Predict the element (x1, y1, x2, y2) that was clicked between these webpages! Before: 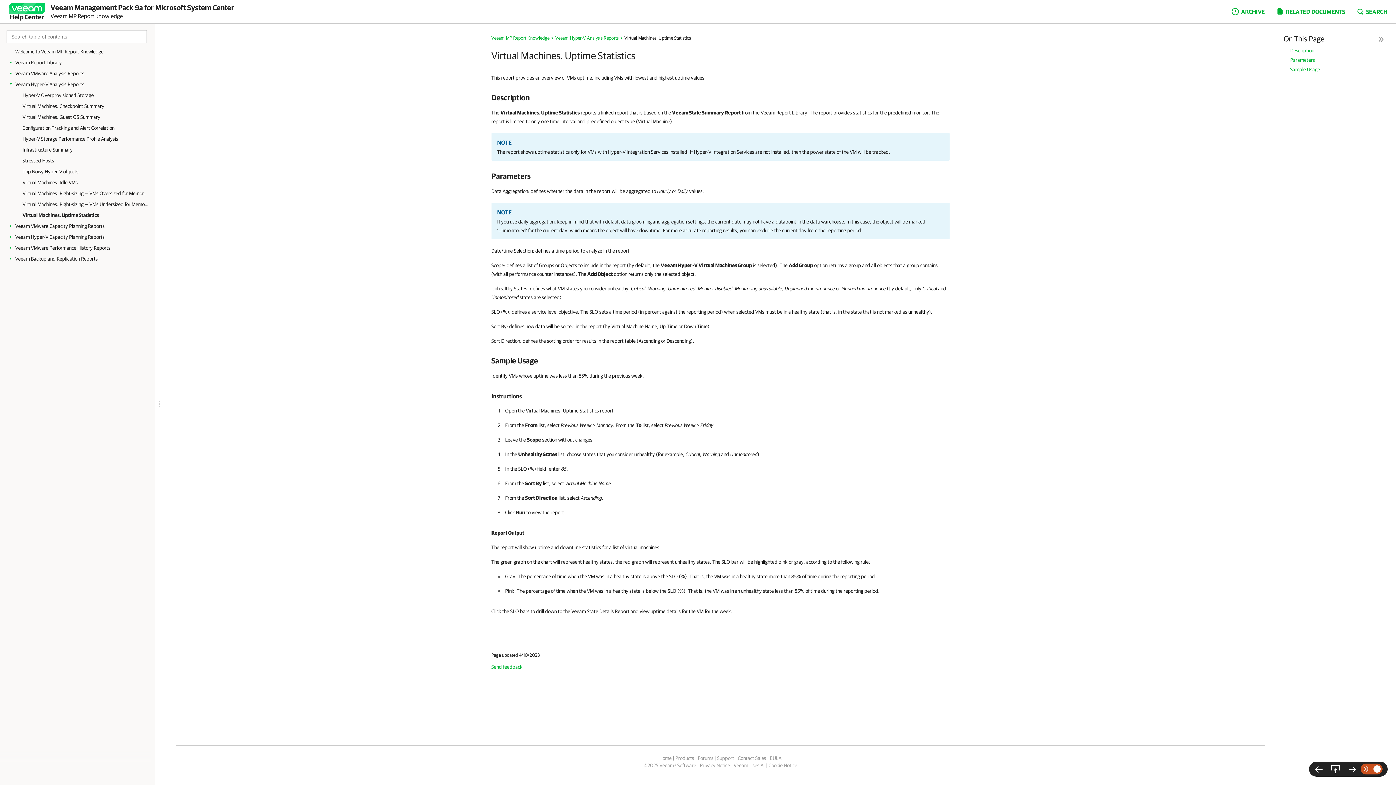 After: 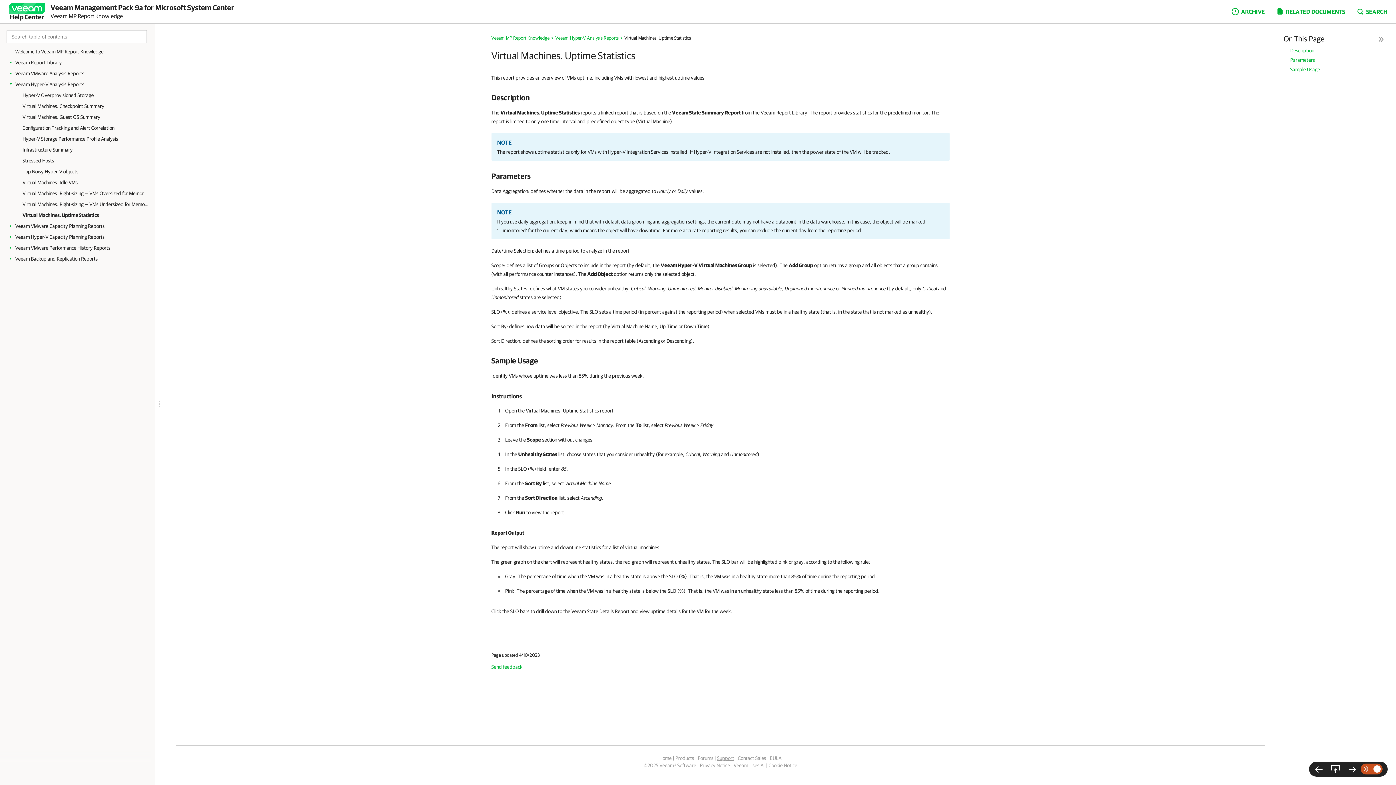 Action: bbox: (717, 755, 734, 761) label: Support